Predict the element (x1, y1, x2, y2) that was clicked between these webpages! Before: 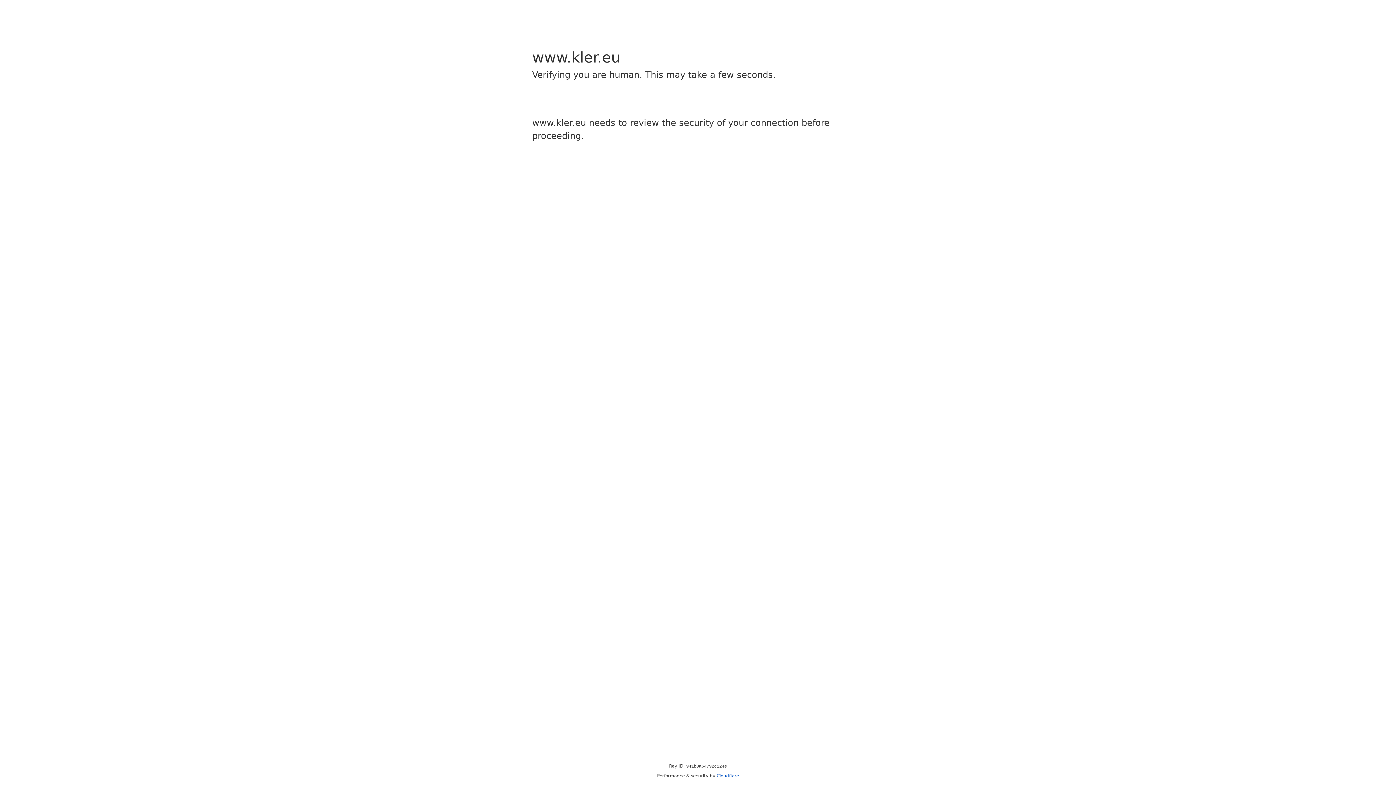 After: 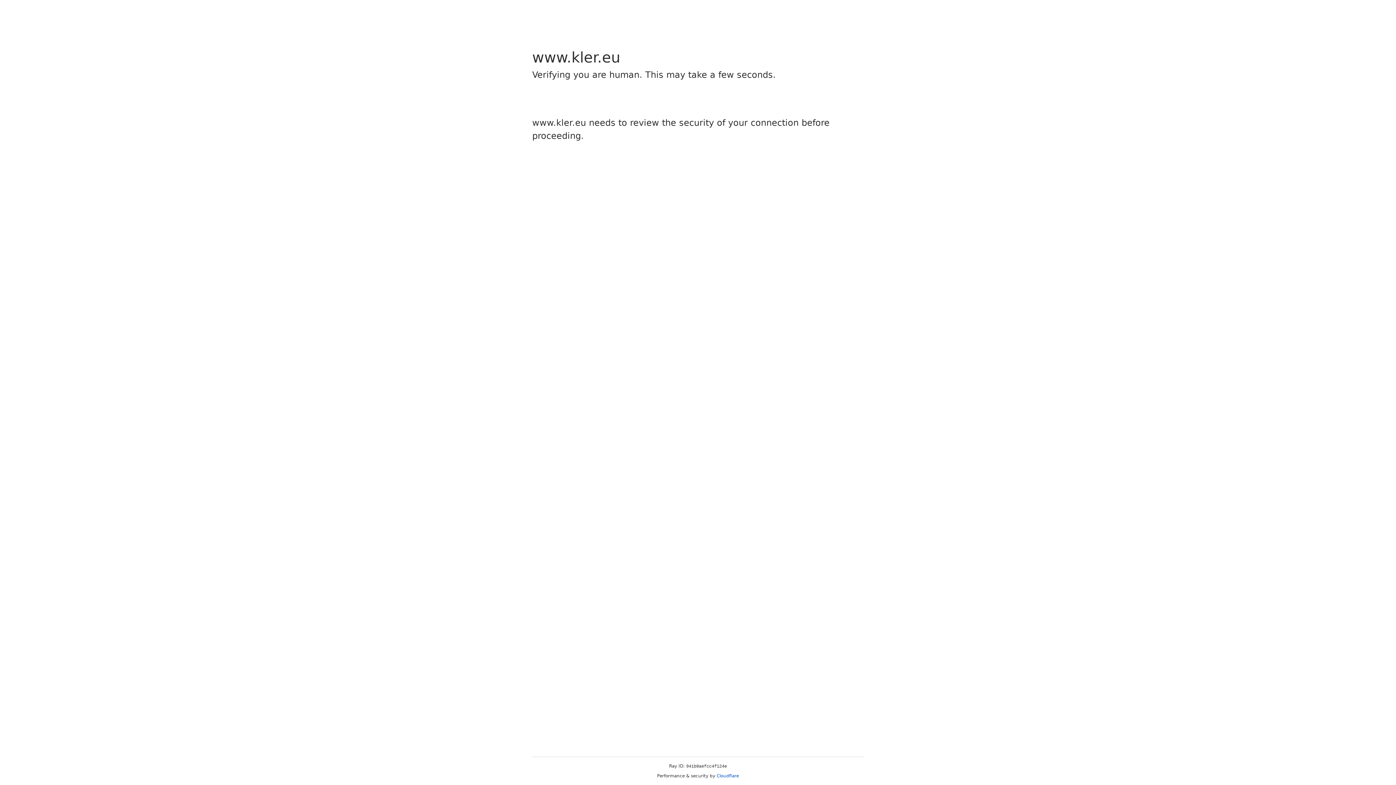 Action: bbox: (716, 773, 739, 778) label: Cloudflare